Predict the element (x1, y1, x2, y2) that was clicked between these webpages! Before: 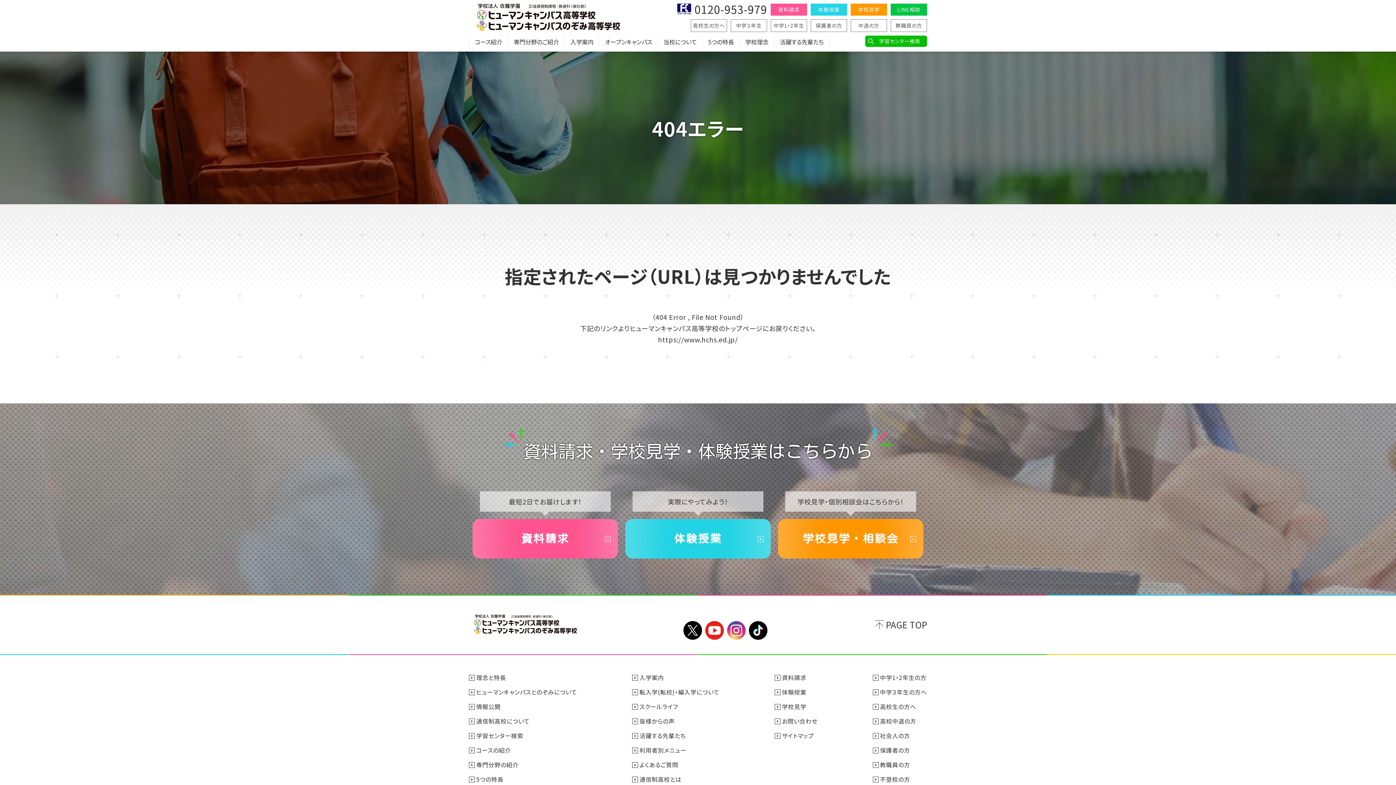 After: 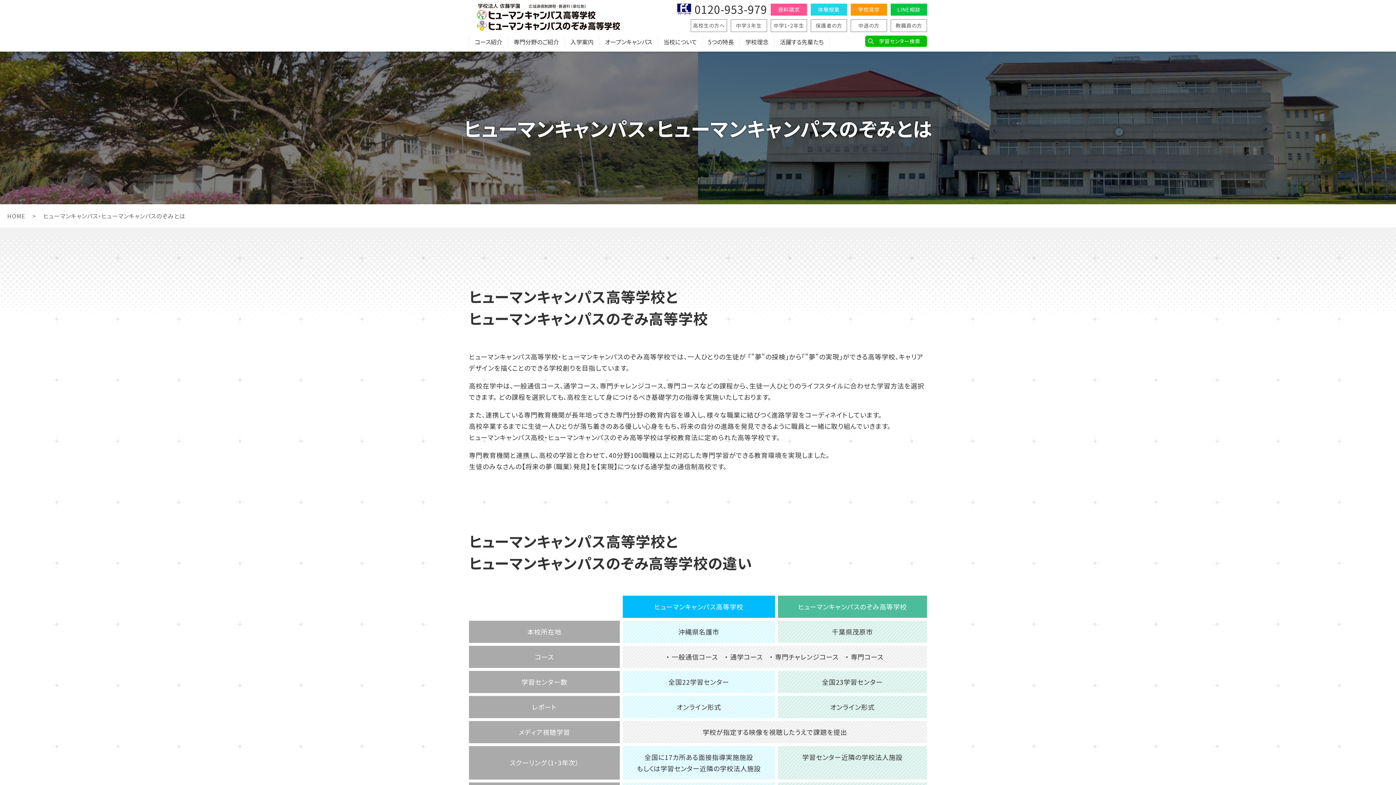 Action: label: 当校について bbox: (663, 37, 697, 46)